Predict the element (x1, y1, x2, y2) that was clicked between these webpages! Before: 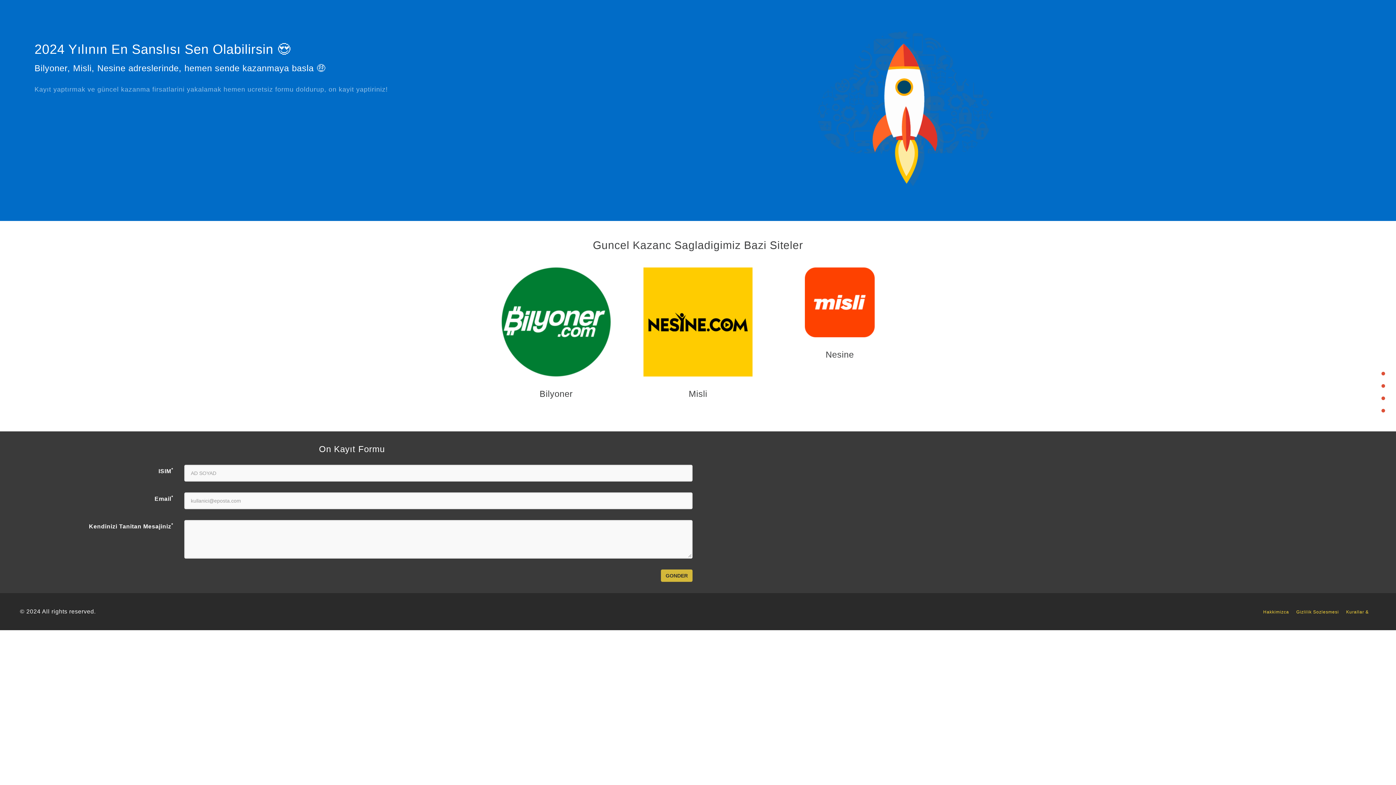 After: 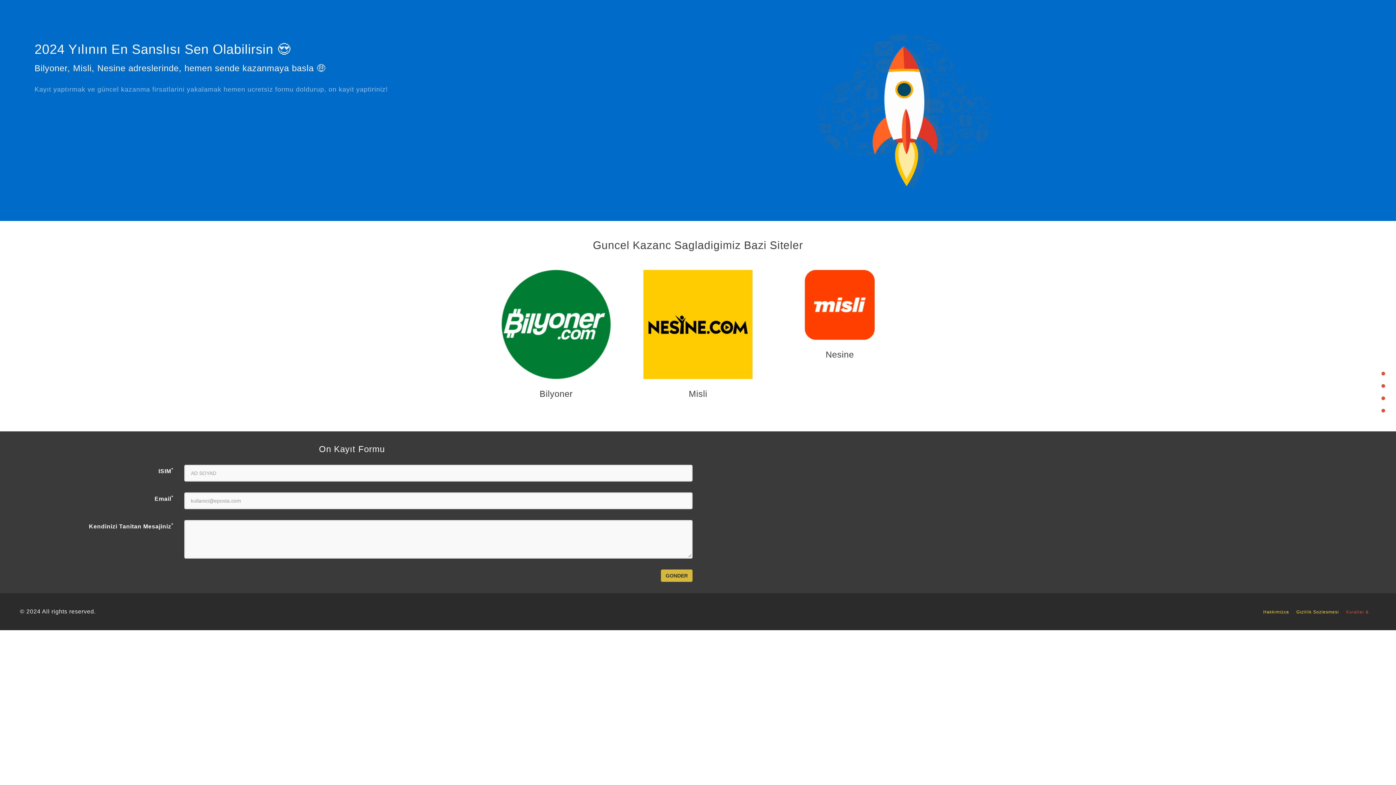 Action: bbox: (1346, 609, 1376, 614) label: Kurallar &